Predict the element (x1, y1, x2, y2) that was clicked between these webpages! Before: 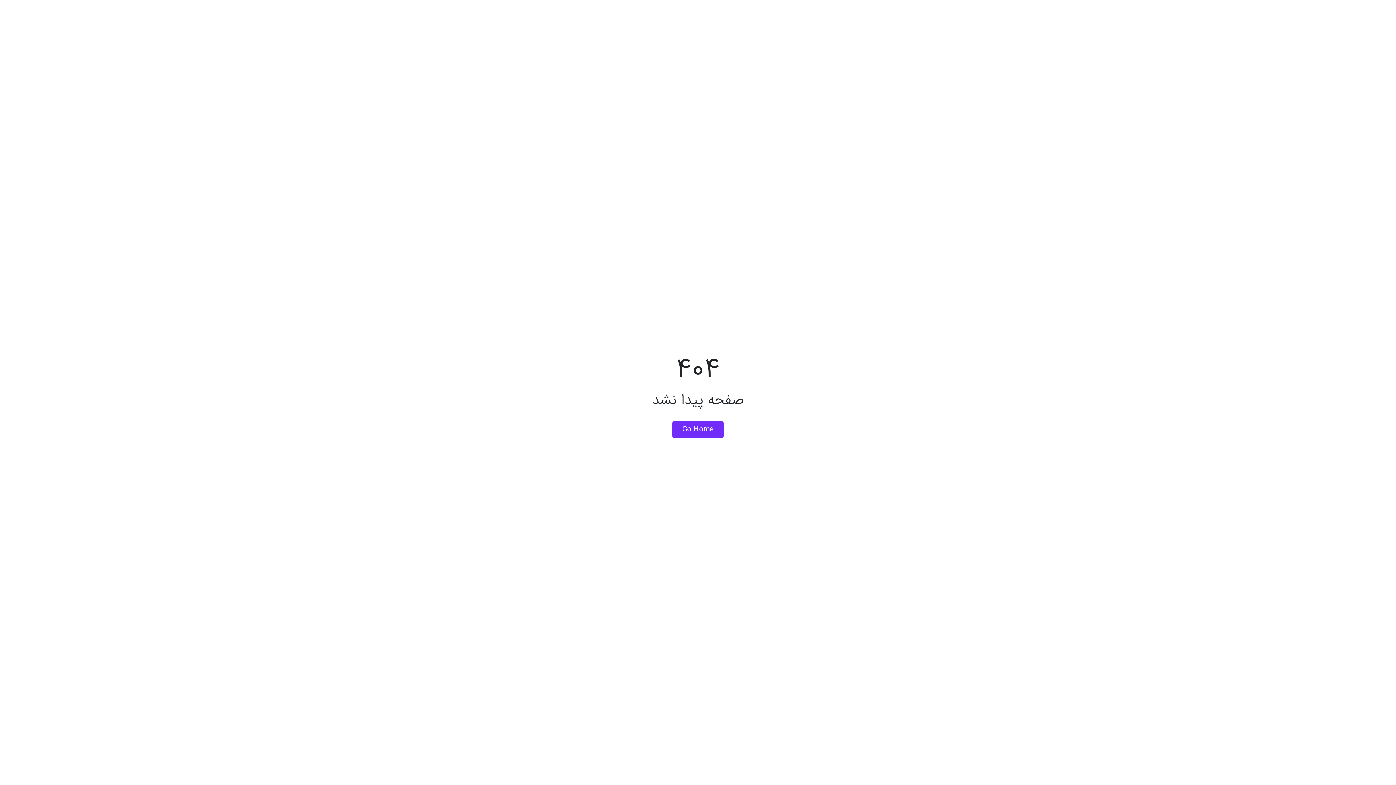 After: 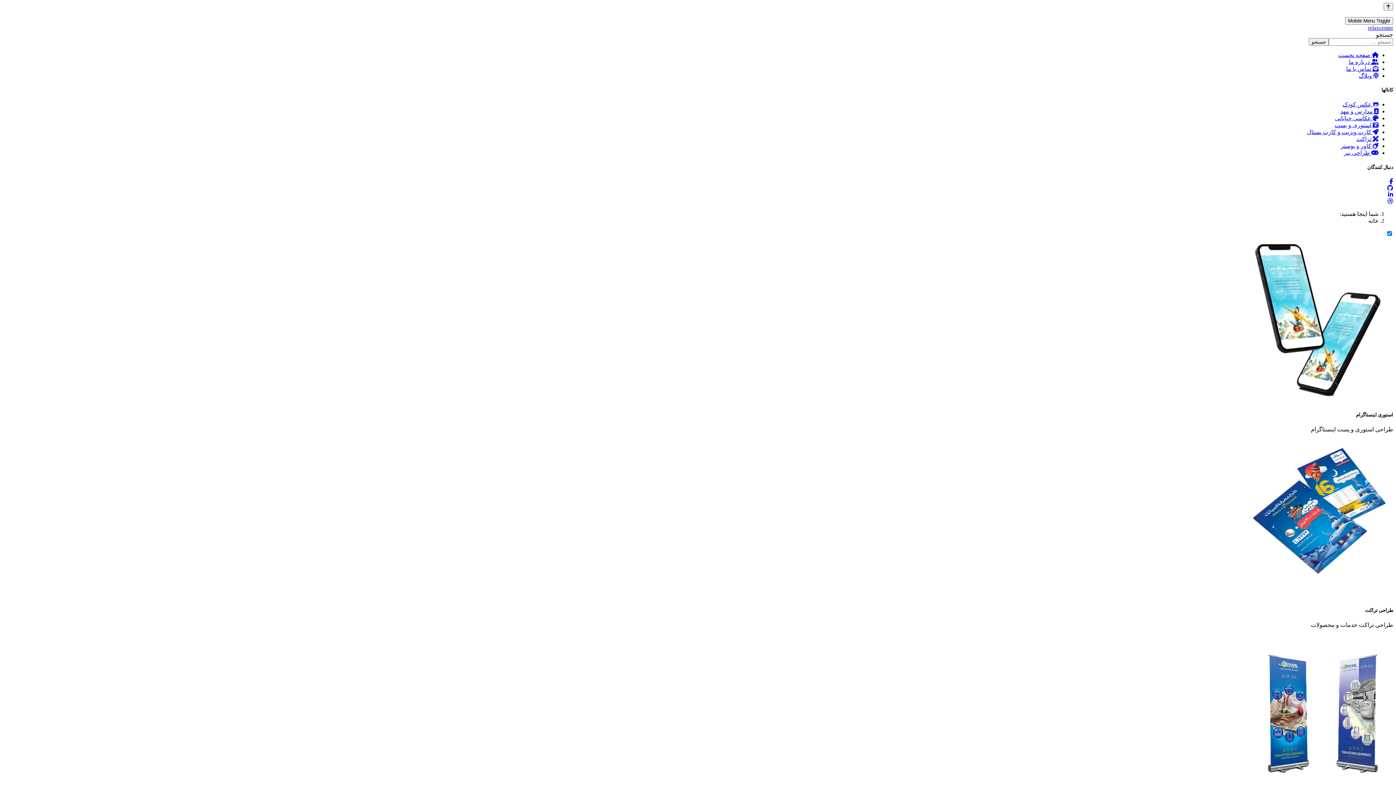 Action: label: Go Home bbox: (672, 420, 724, 438)